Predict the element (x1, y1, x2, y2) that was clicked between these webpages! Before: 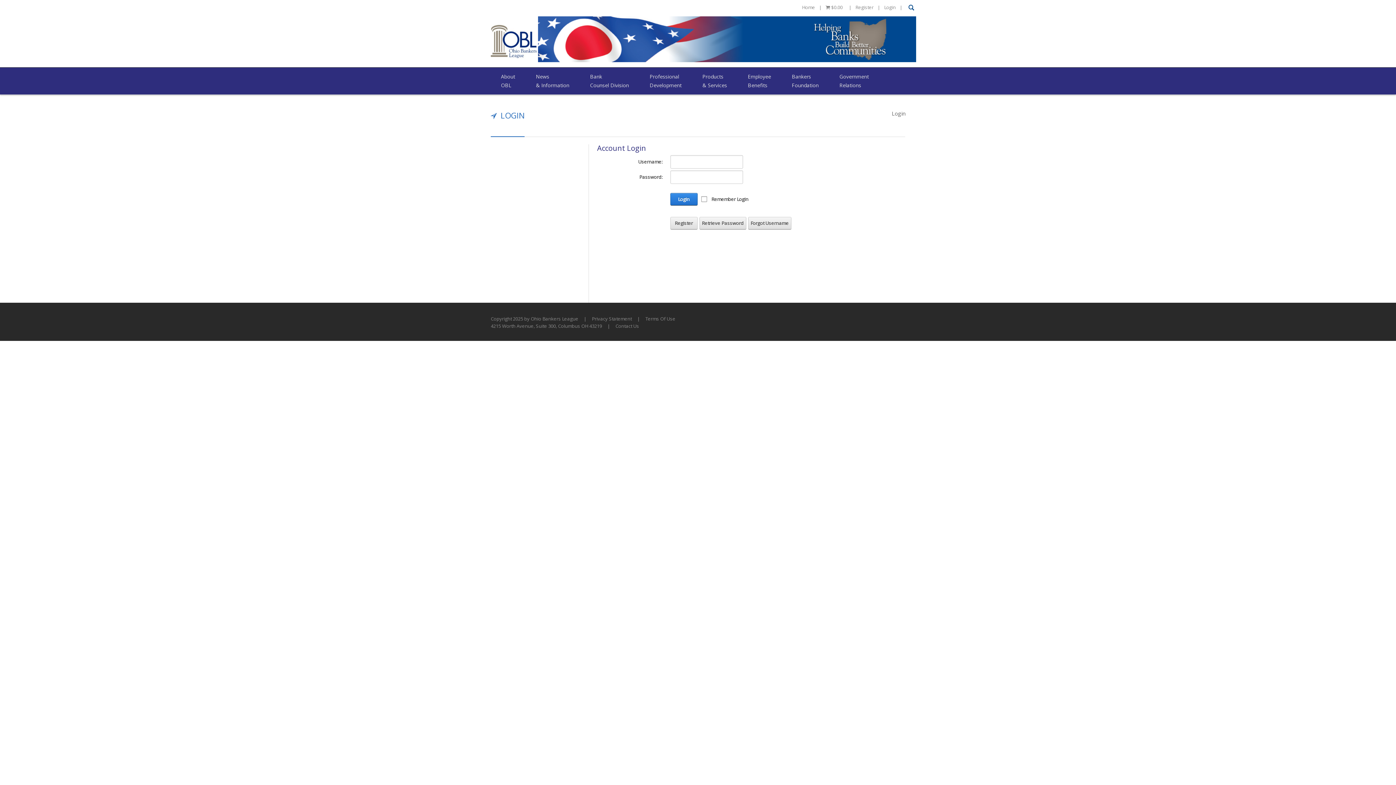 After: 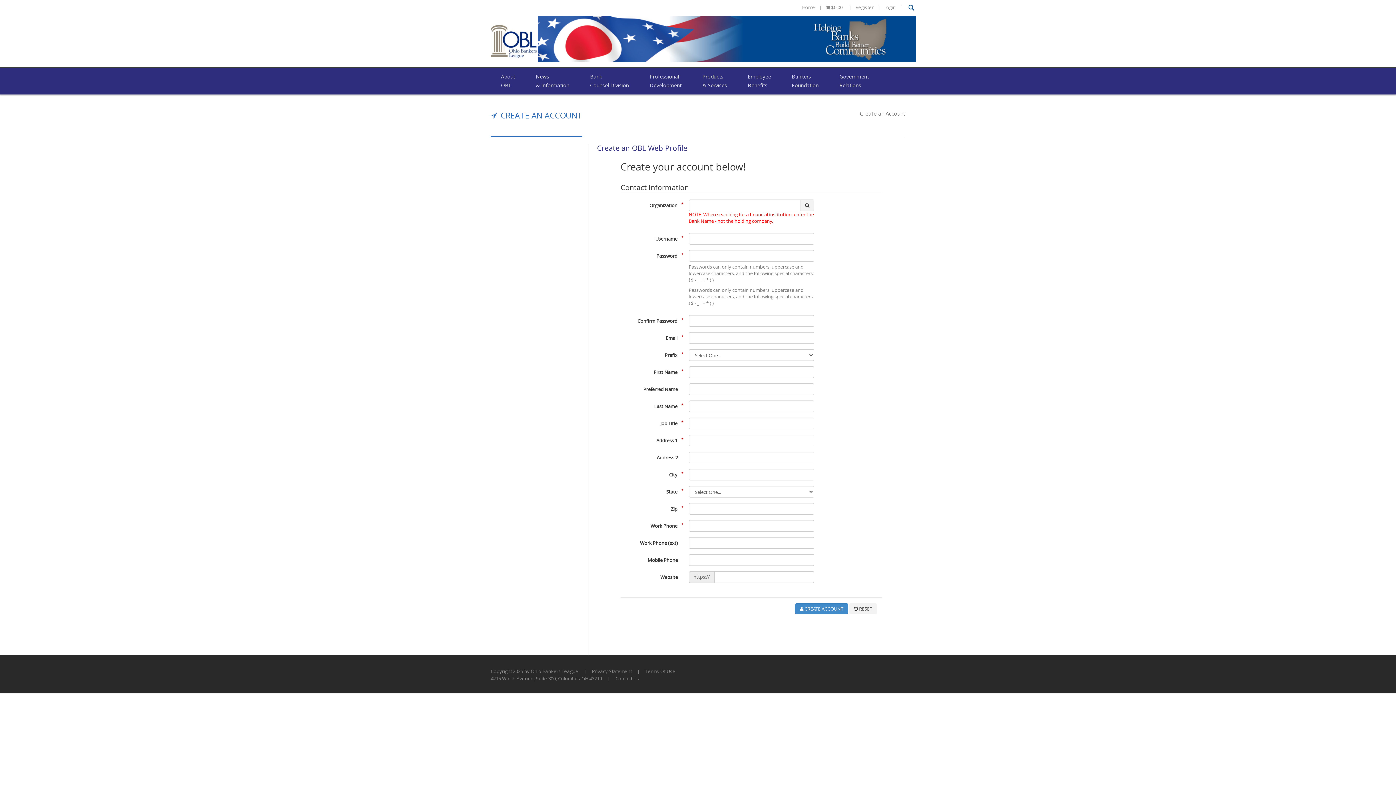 Action: label: Register bbox: (670, 216, 697, 229)